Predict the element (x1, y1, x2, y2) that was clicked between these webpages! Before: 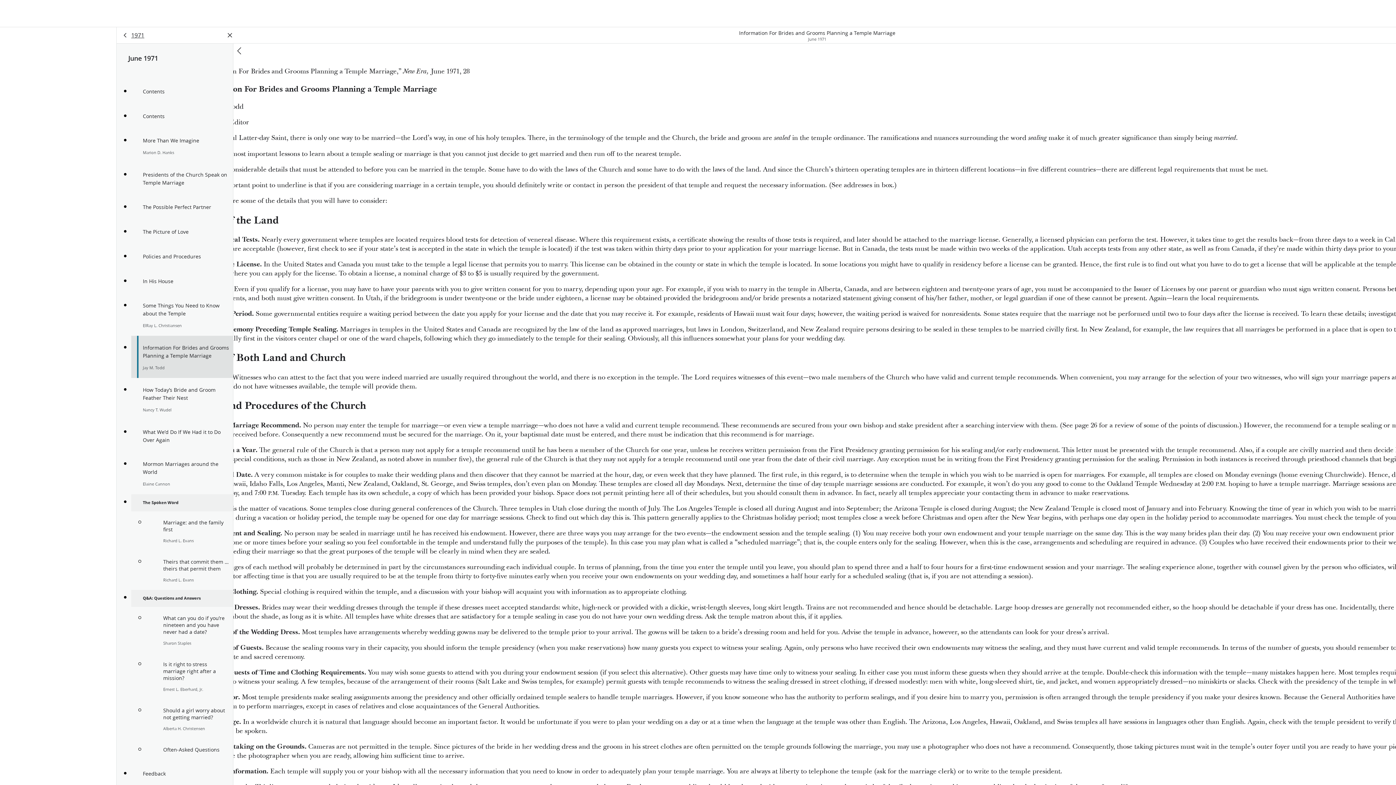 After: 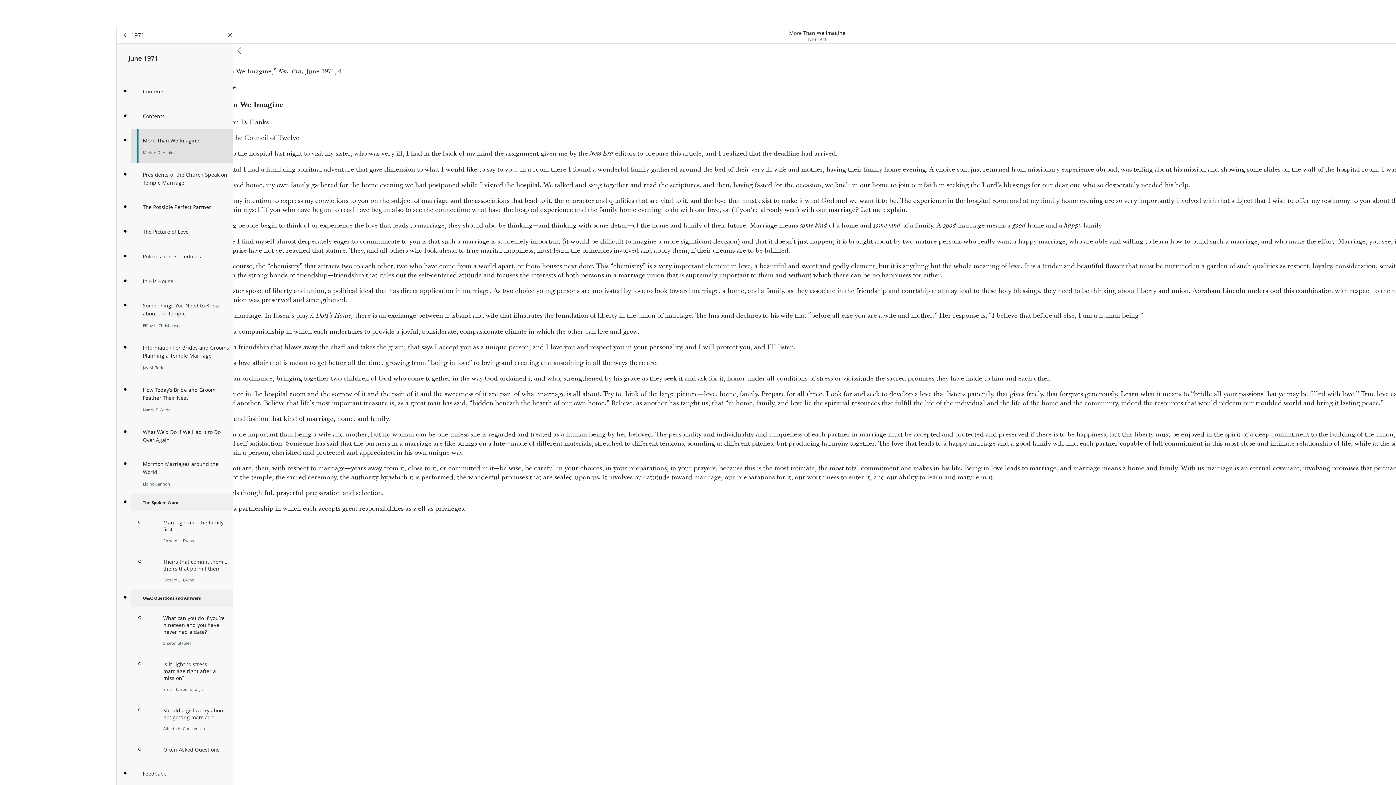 Action: bbox: (131, 128, 233, 162) label: More Than We Imagine

Marion D. Hanks